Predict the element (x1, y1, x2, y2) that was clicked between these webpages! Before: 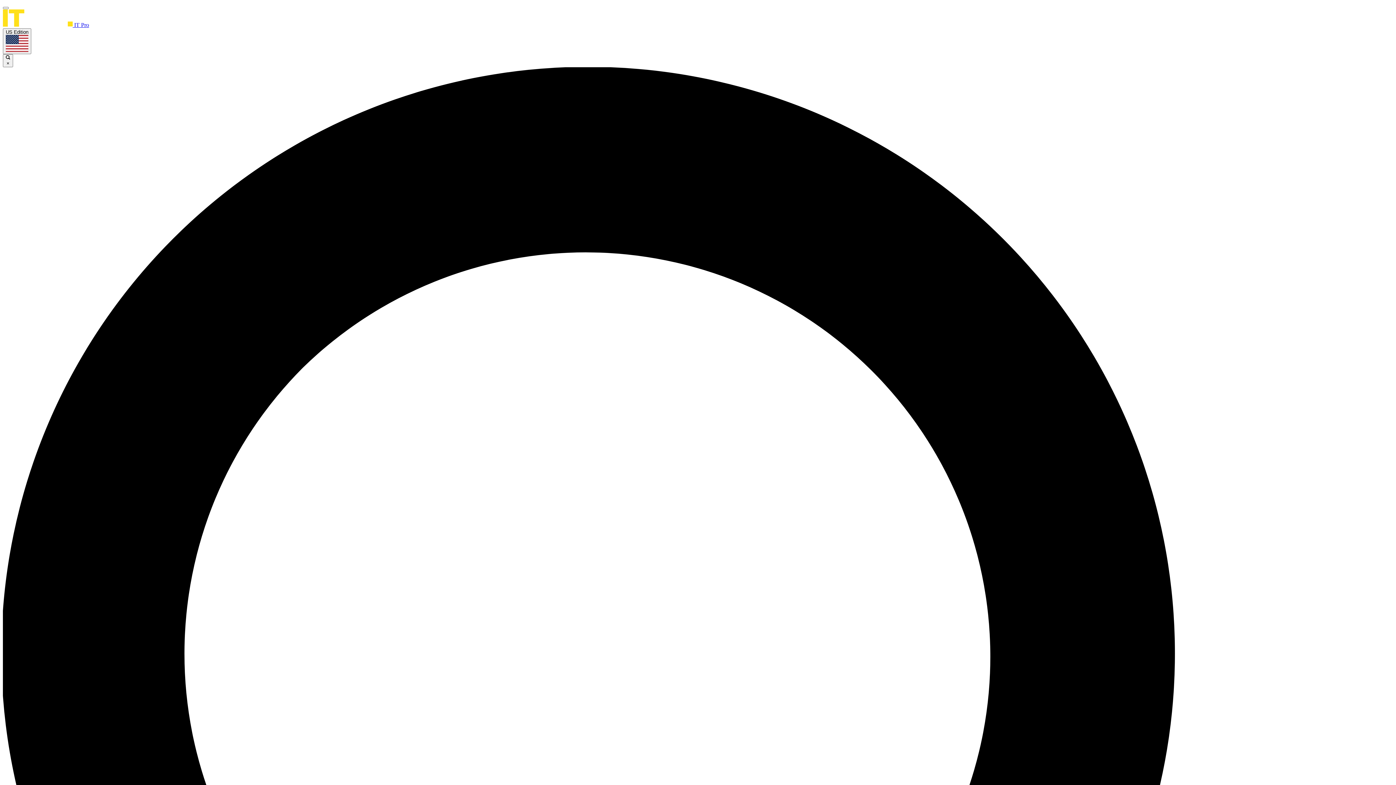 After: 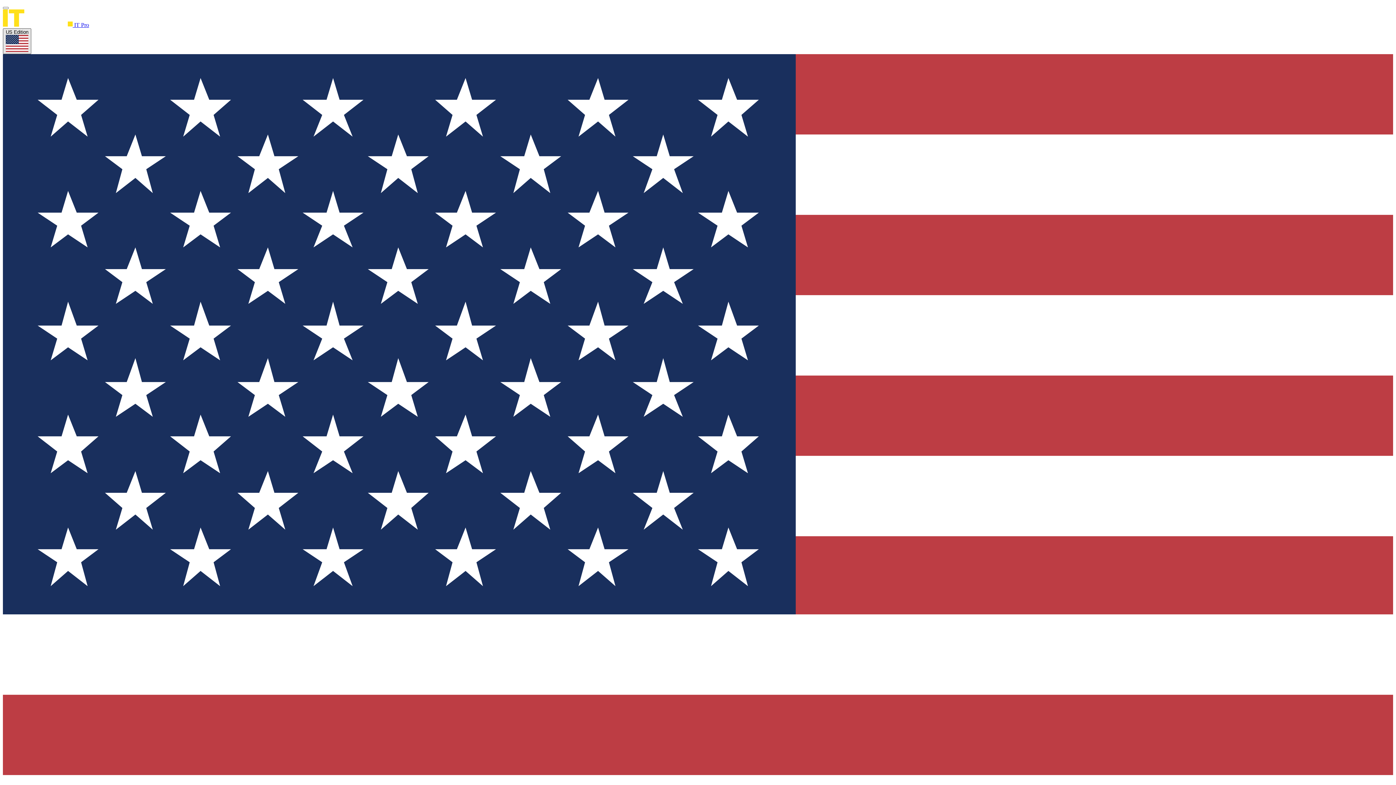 Action: bbox: (2, 28, 31, 54) label: US Edition